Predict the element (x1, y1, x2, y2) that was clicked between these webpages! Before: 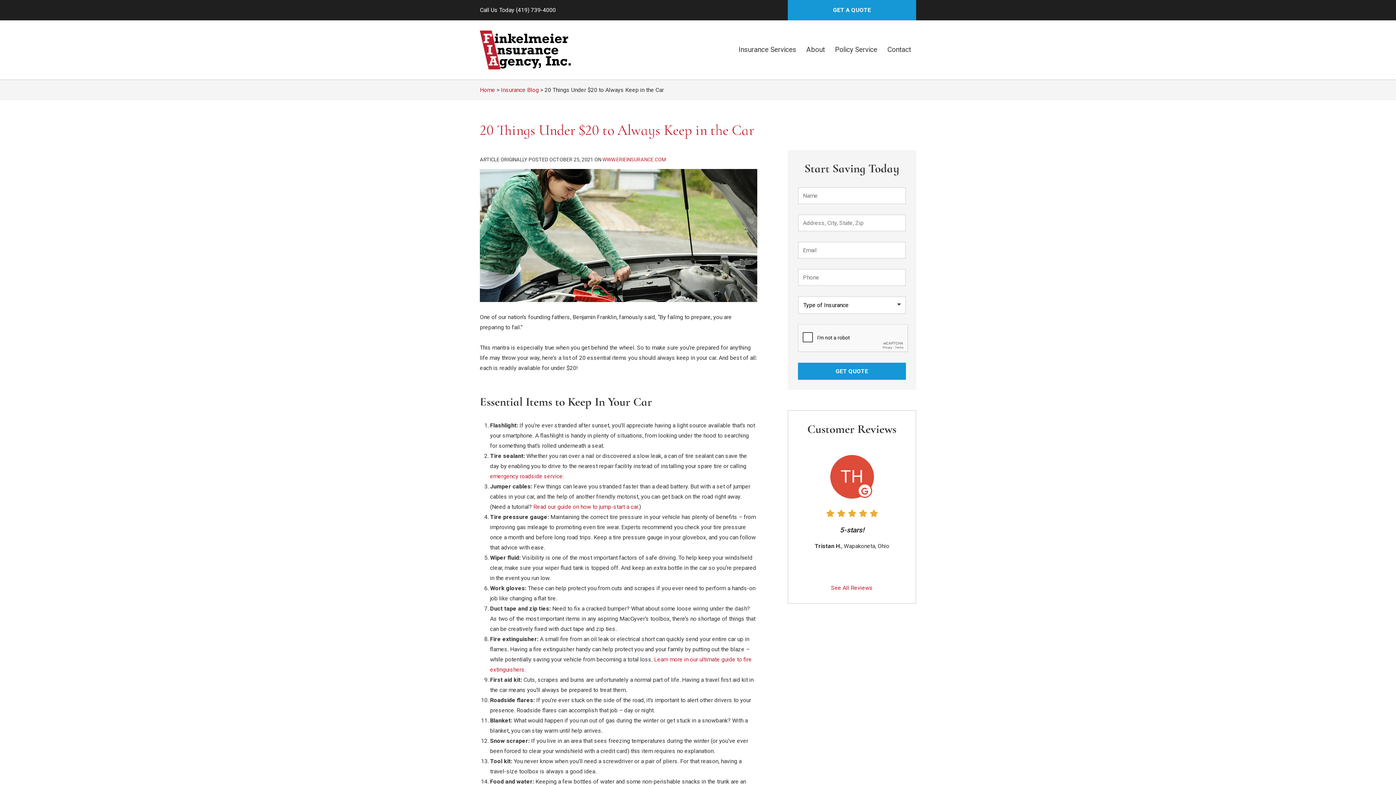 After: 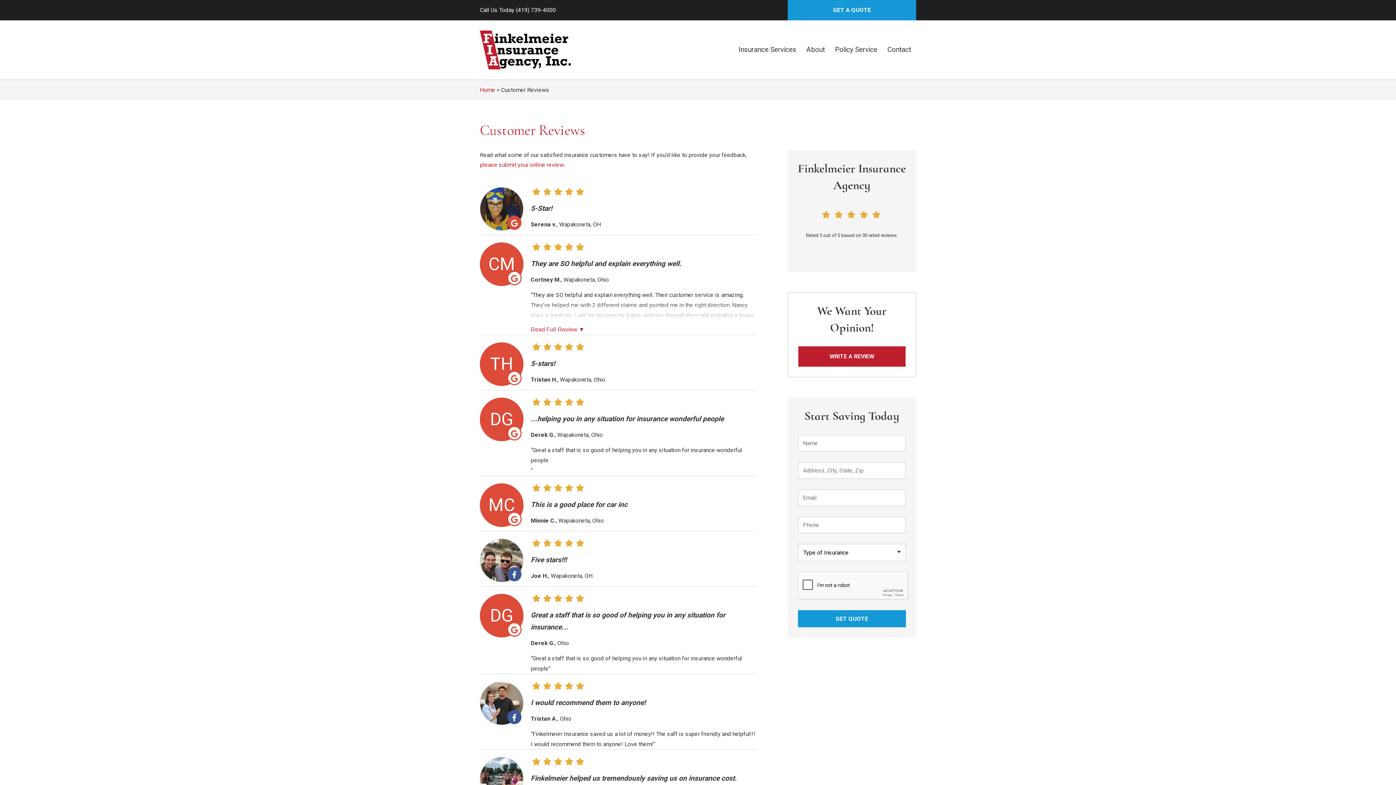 Action: label: See All Reviews bbox: (798, 447, 905, 593)